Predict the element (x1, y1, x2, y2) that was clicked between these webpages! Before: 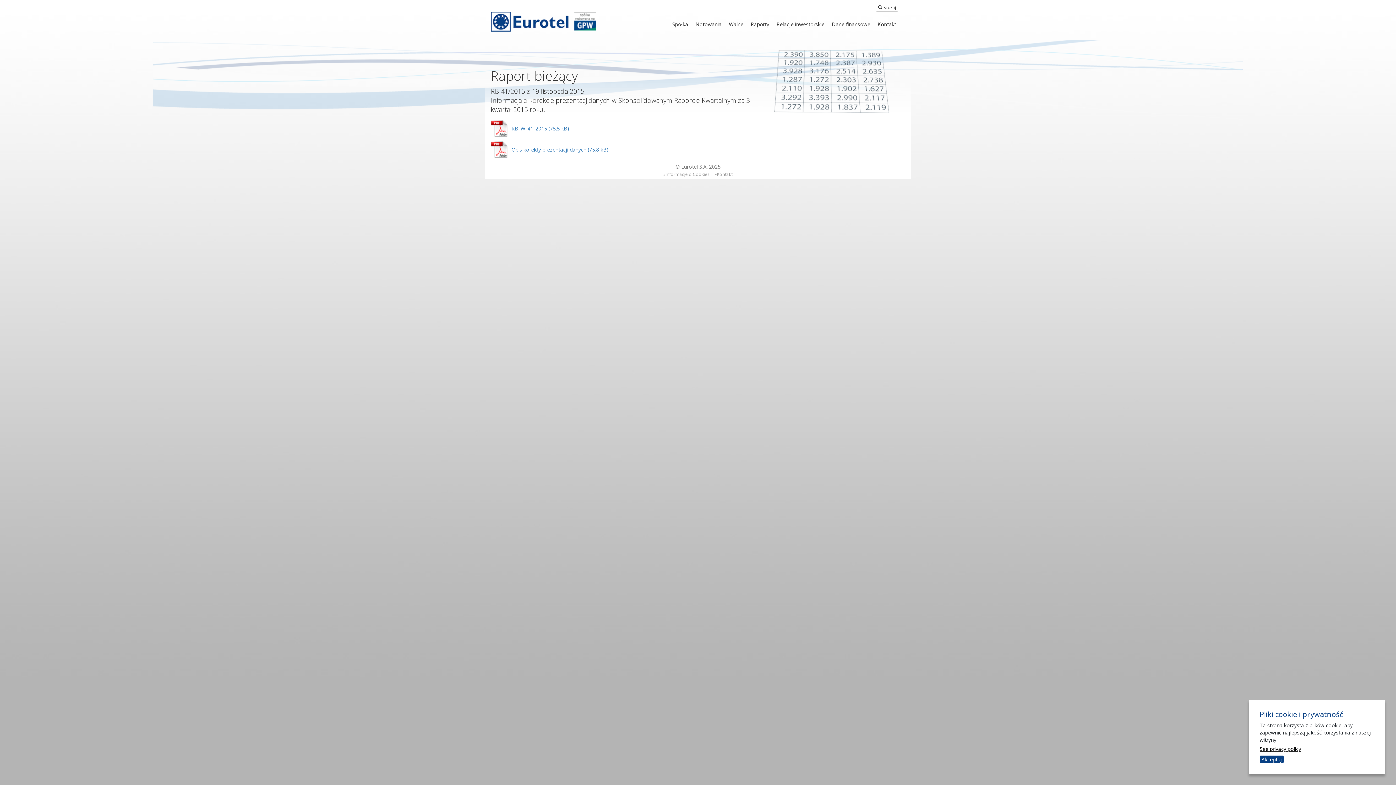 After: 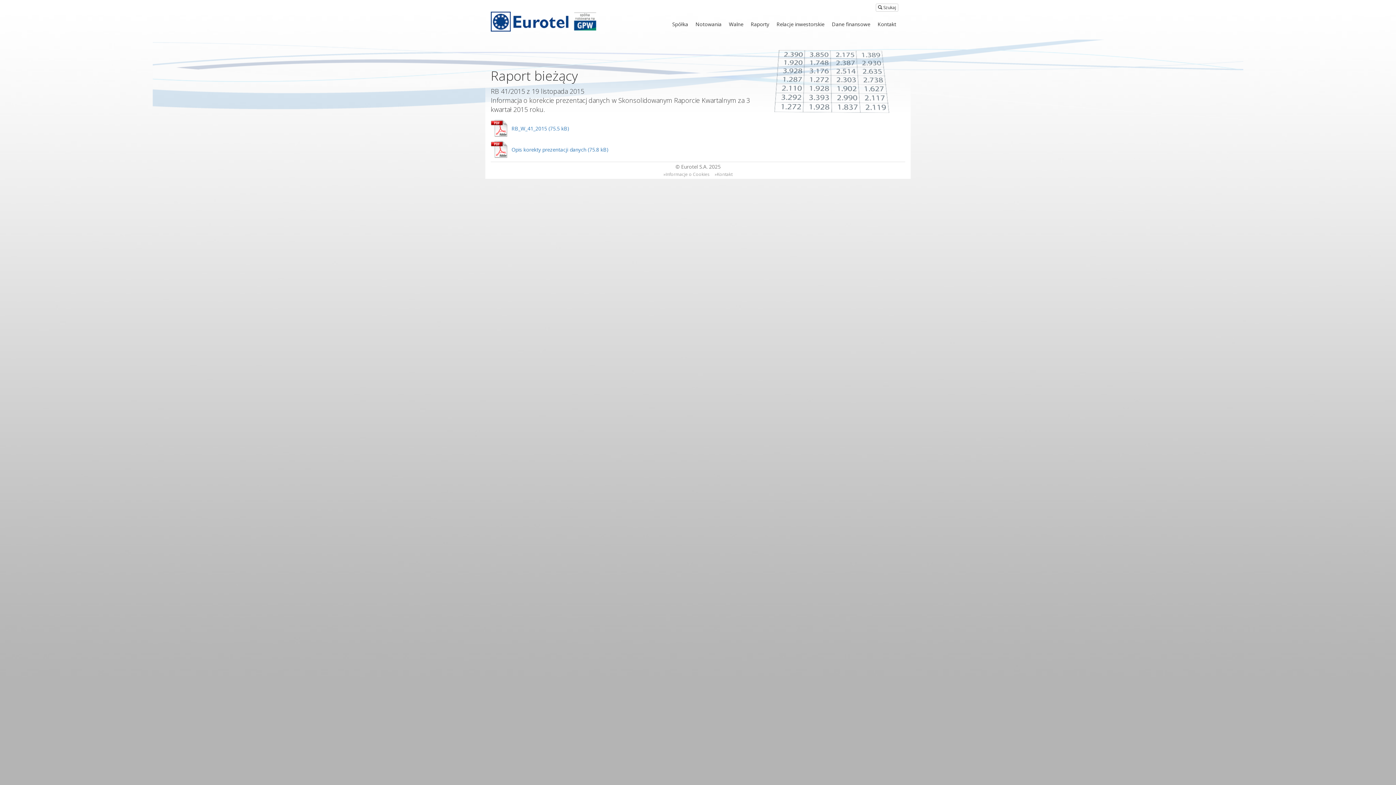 Action: bbox: (1260, 756, 1284, 763) label: Akceptuj